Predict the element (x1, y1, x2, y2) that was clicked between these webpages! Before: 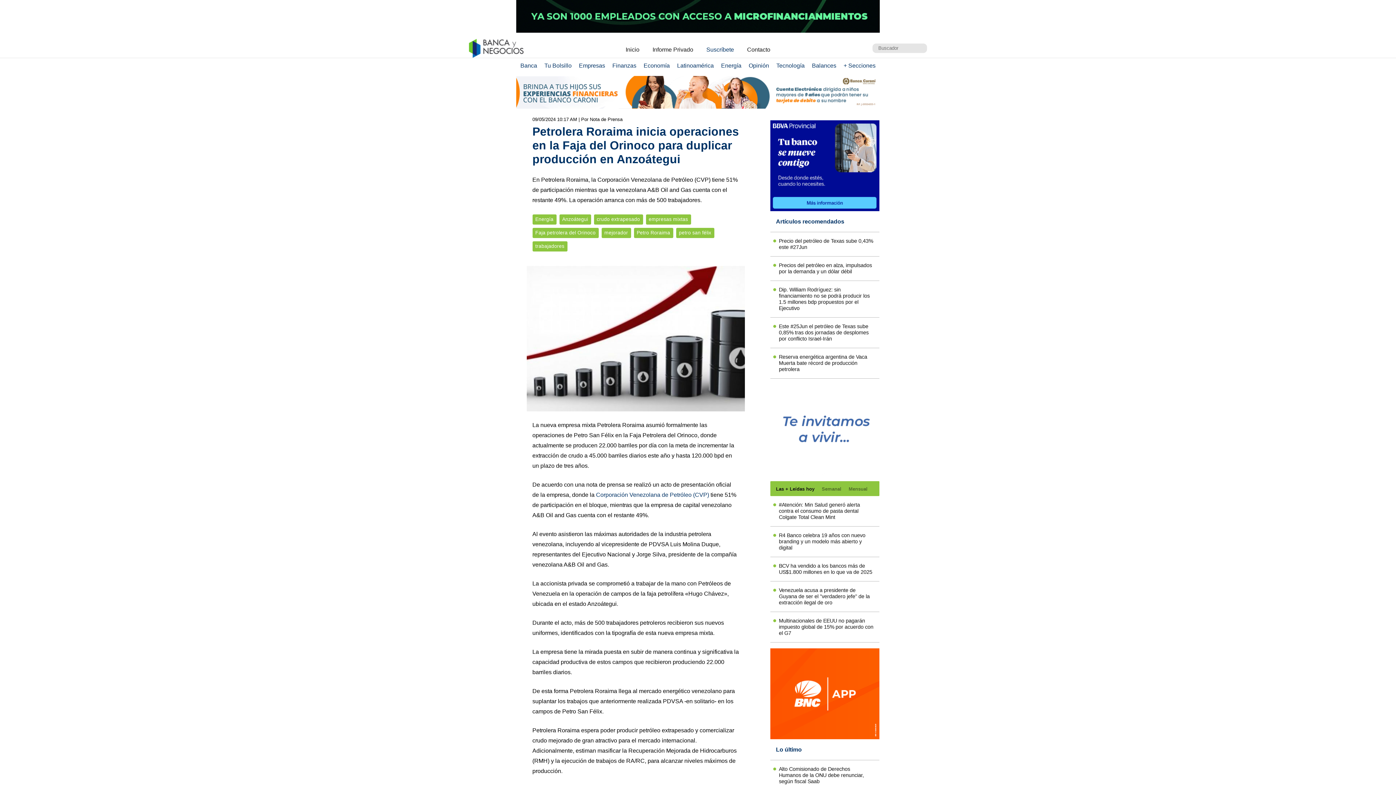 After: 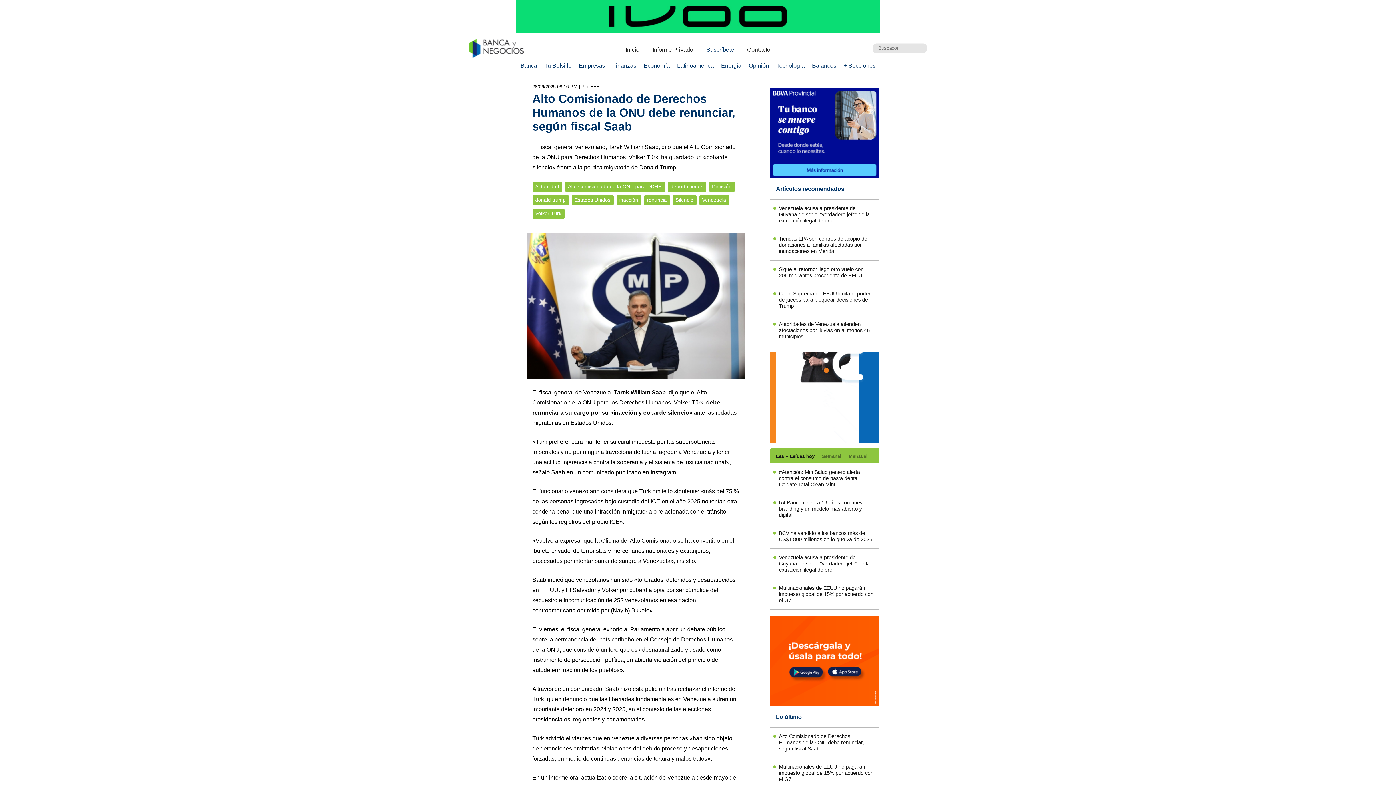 Action: label: Alto Comisionado de Derechos Humanos de la ONU debe renunciar, según fiscal Saab bbox: (776, 766, 873, 785)